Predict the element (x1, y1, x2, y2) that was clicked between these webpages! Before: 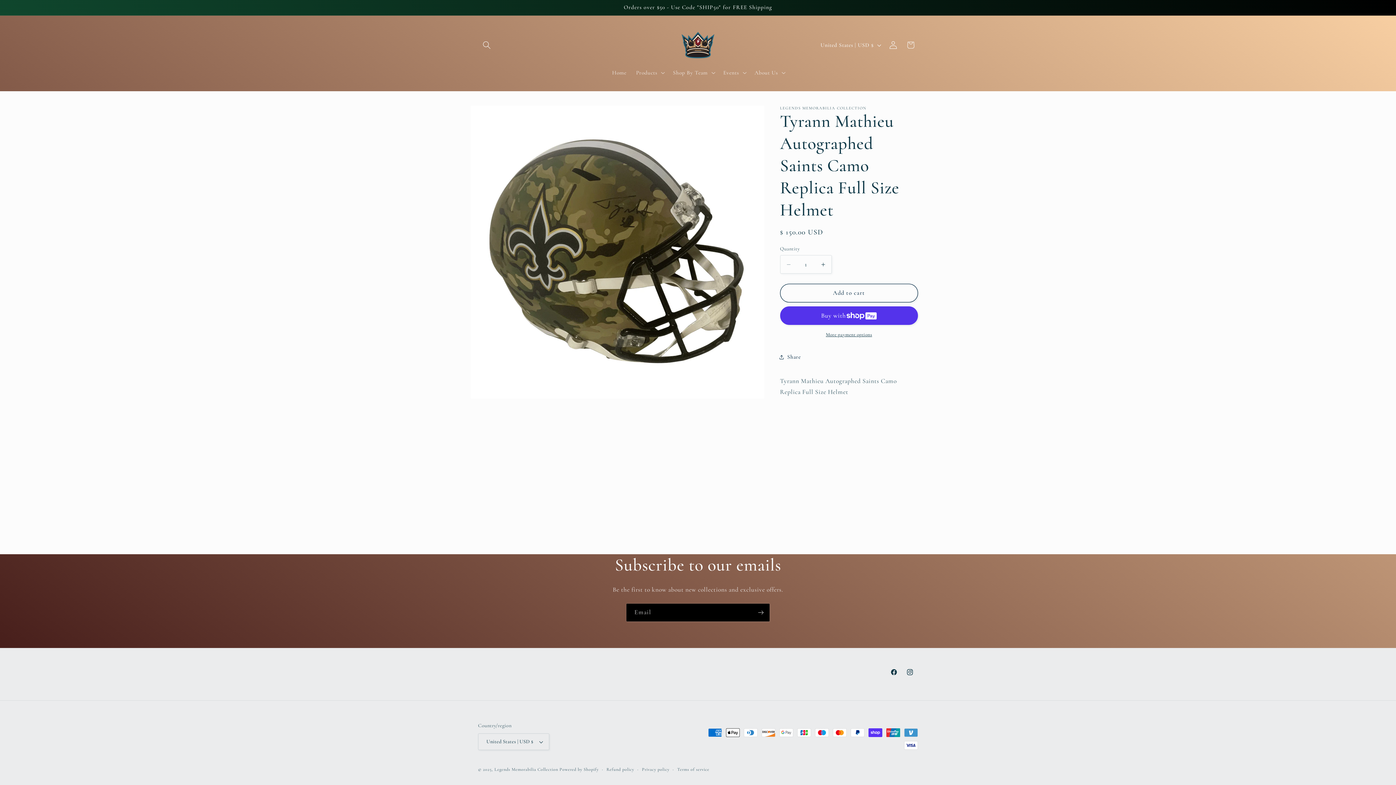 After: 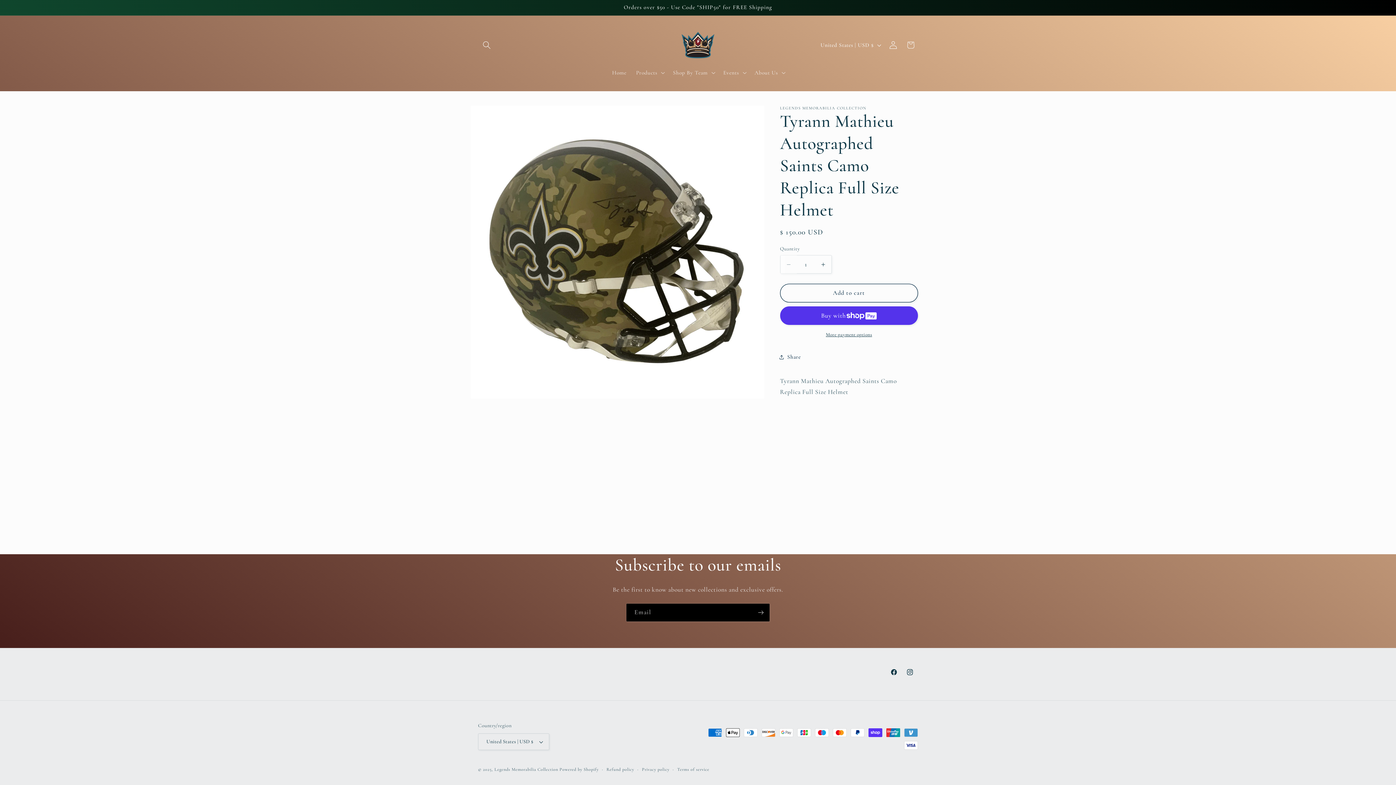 Action: bbox: (780, 255, 796, 273) label: Decrease quantity for Tyrann Mathieu Autographed Saints Camo Replica Full Size Helmet